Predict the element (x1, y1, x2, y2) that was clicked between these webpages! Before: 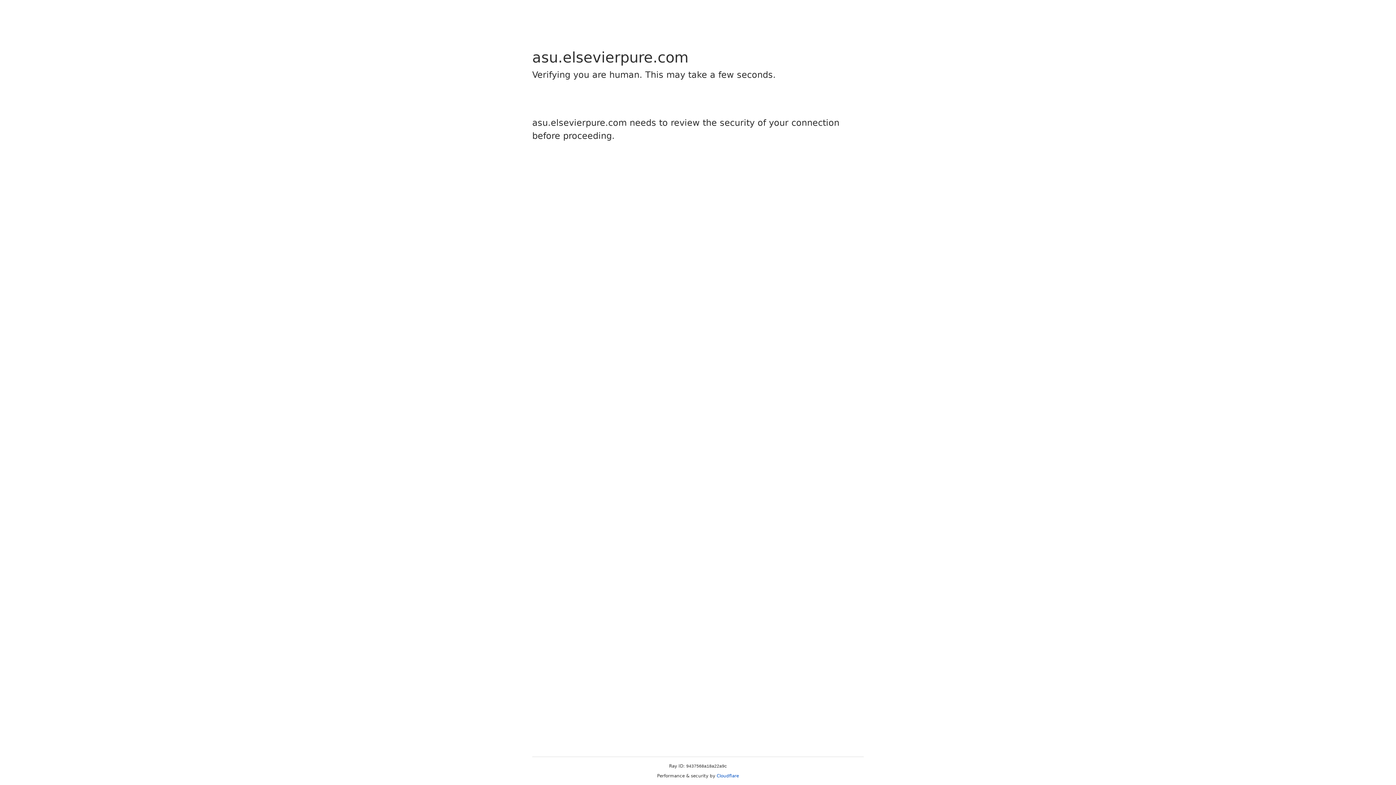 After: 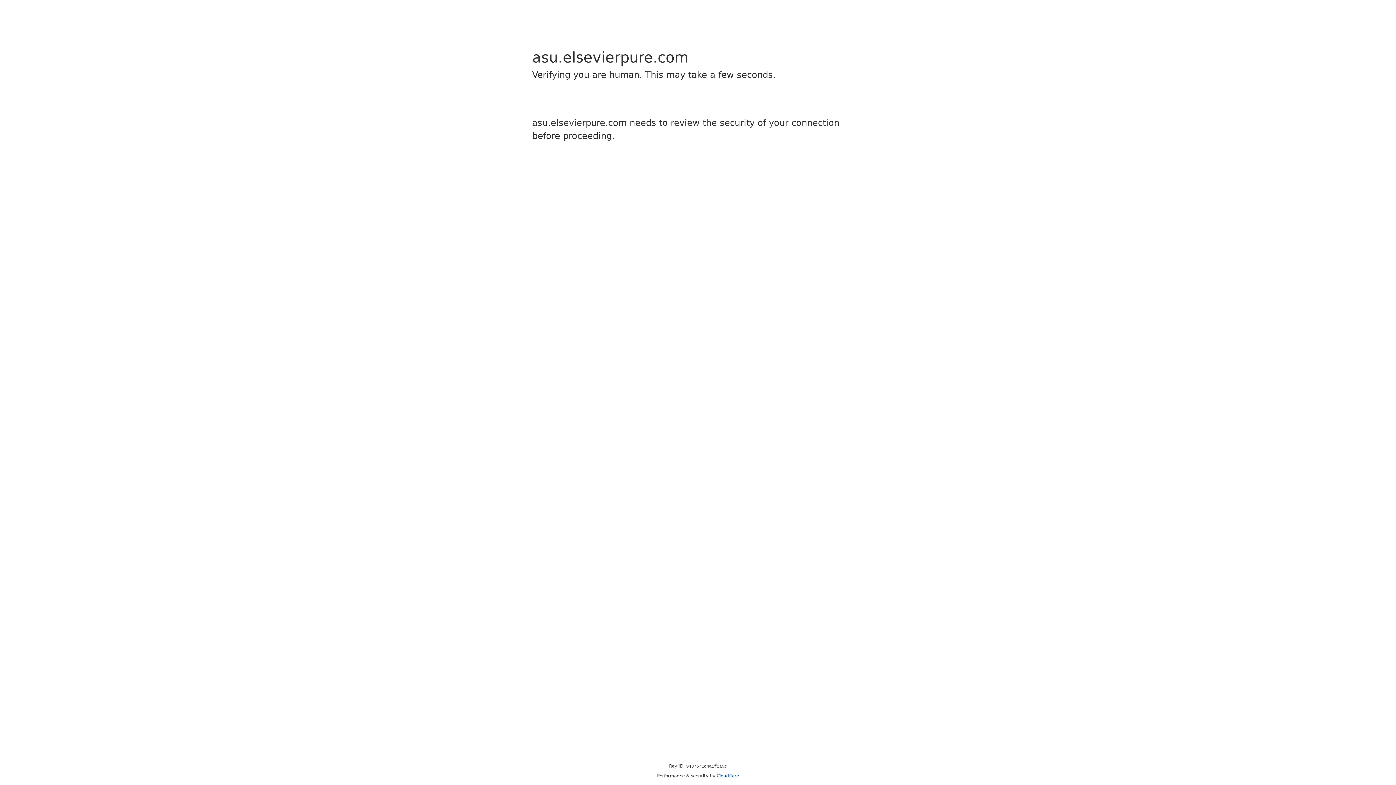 Action: bbox: (716, 773, 739, 778) label: Cloudflare